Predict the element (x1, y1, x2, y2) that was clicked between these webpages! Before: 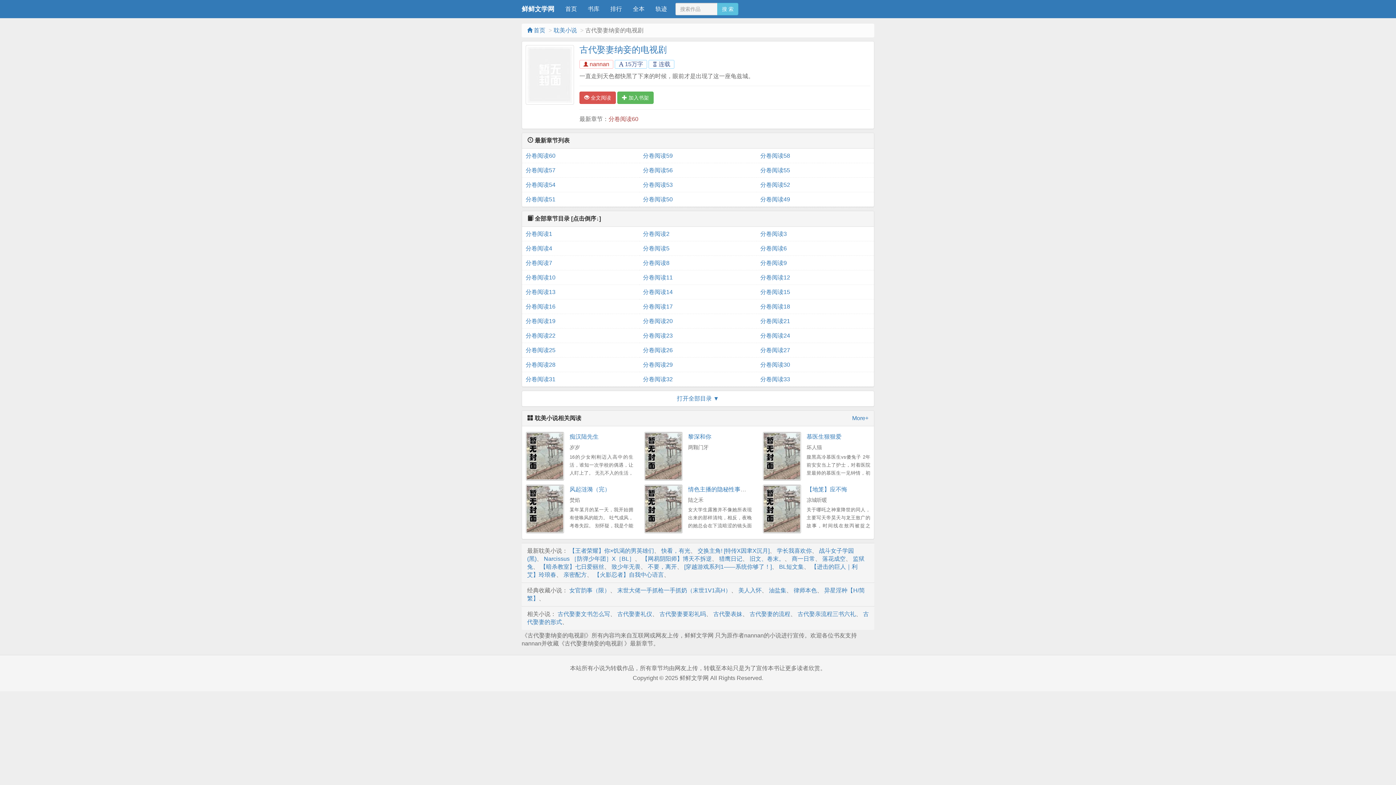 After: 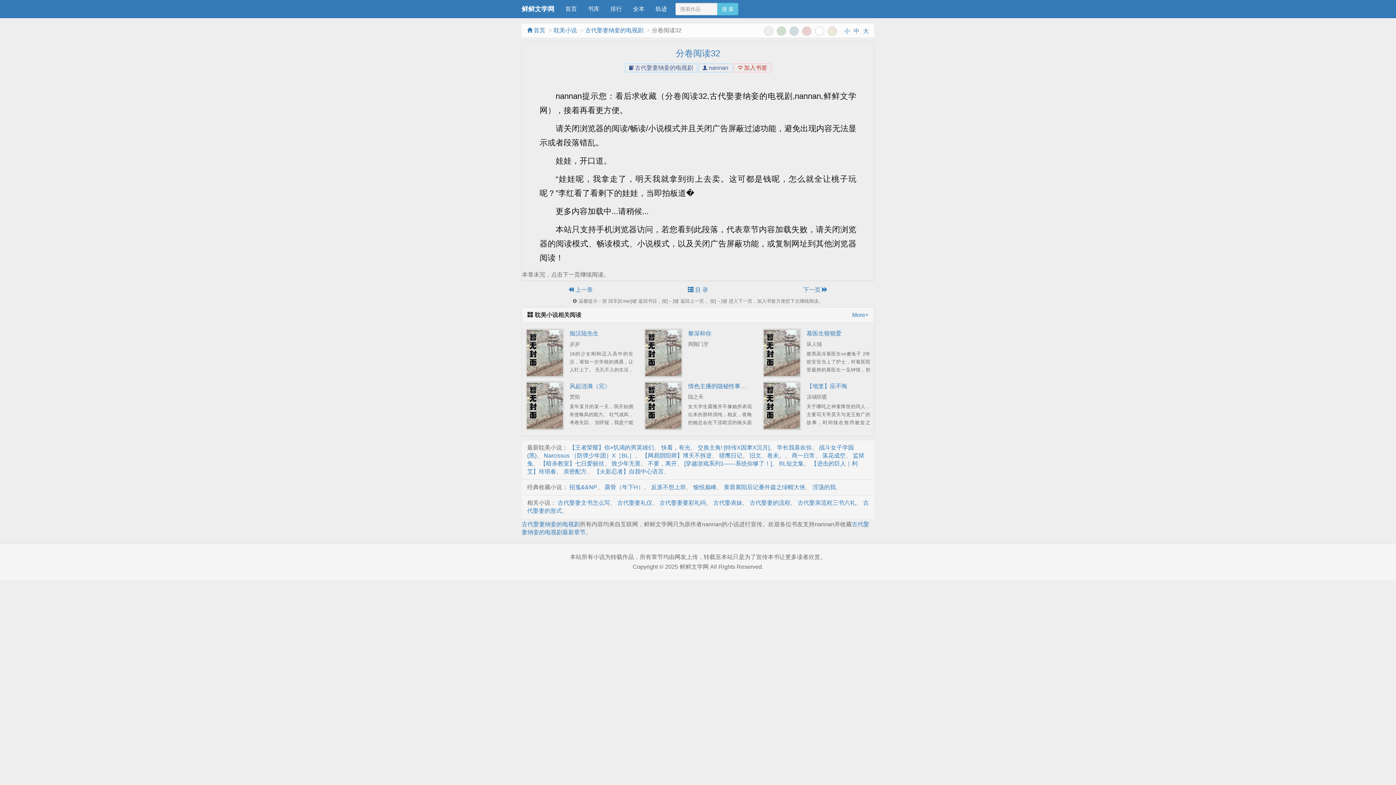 Action: bbox: (643, 372, 753, 386) label: 分卷阅读32